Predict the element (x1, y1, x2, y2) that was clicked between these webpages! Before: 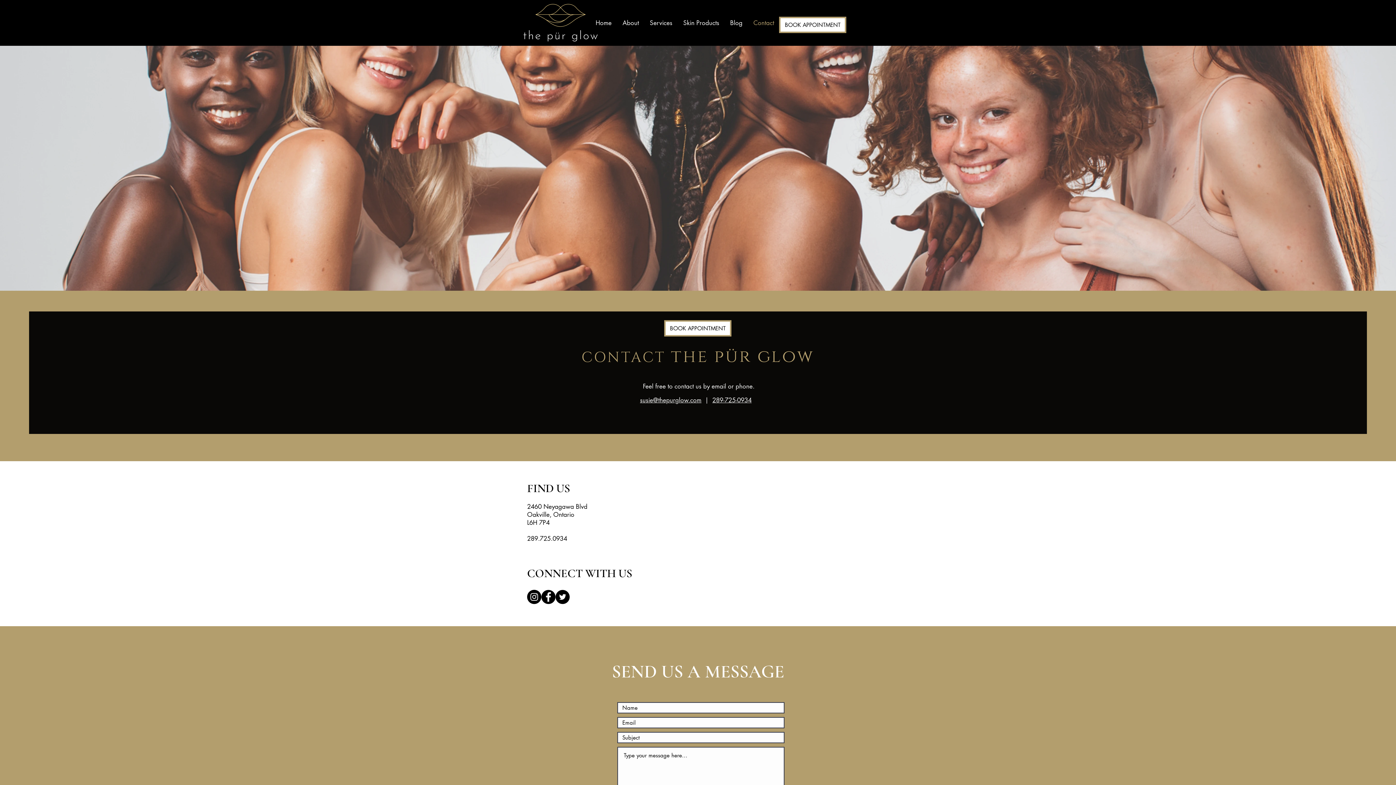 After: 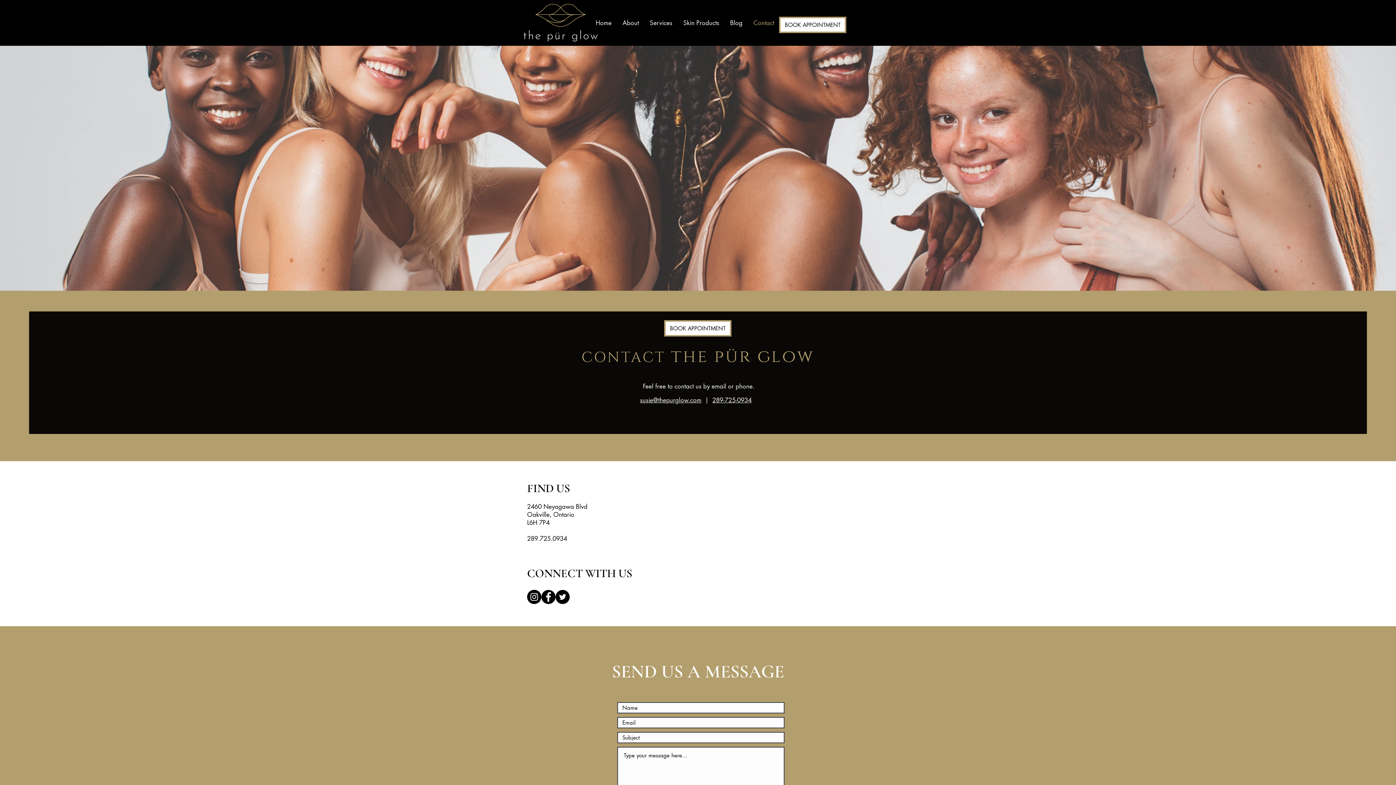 Action: bbox: (640, 396, 701, 404) label: susie@thepurglow.com